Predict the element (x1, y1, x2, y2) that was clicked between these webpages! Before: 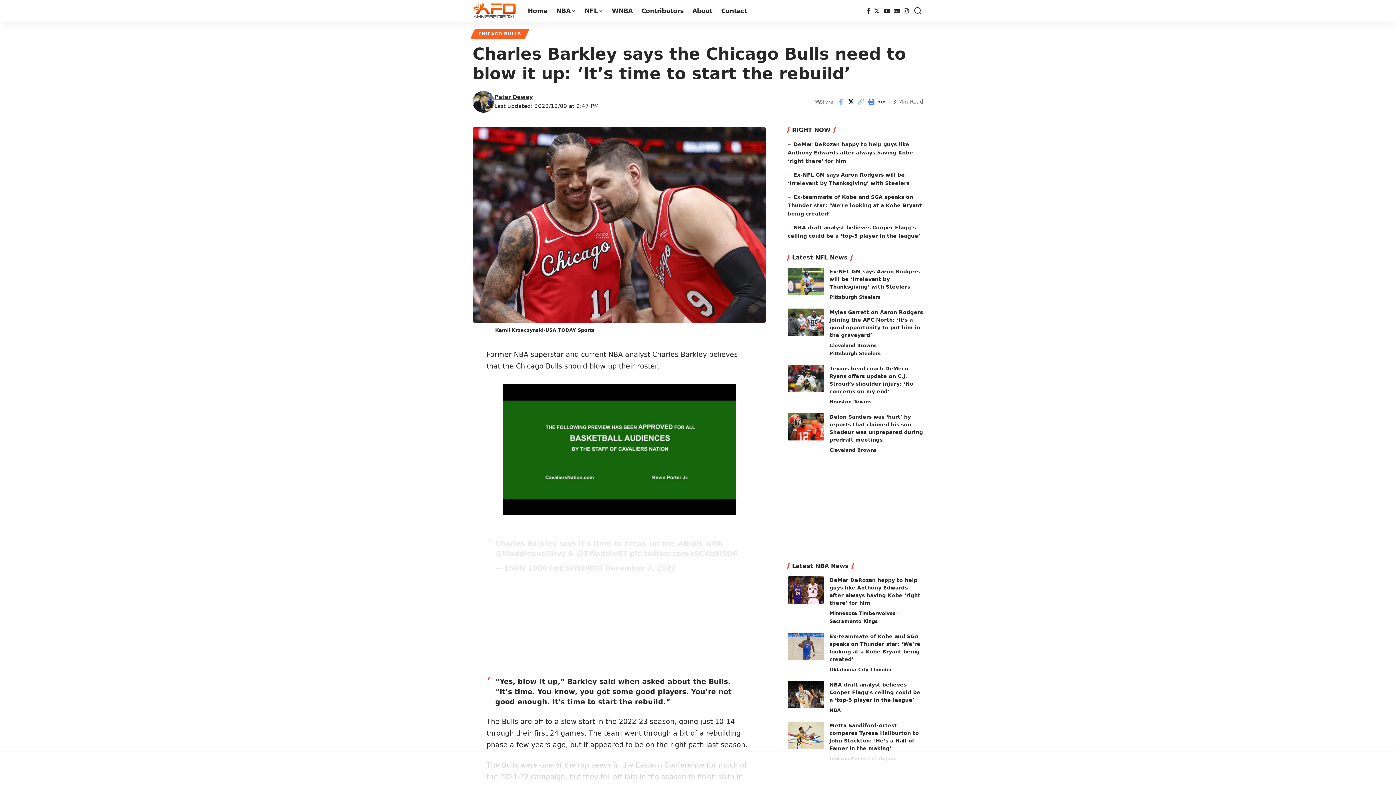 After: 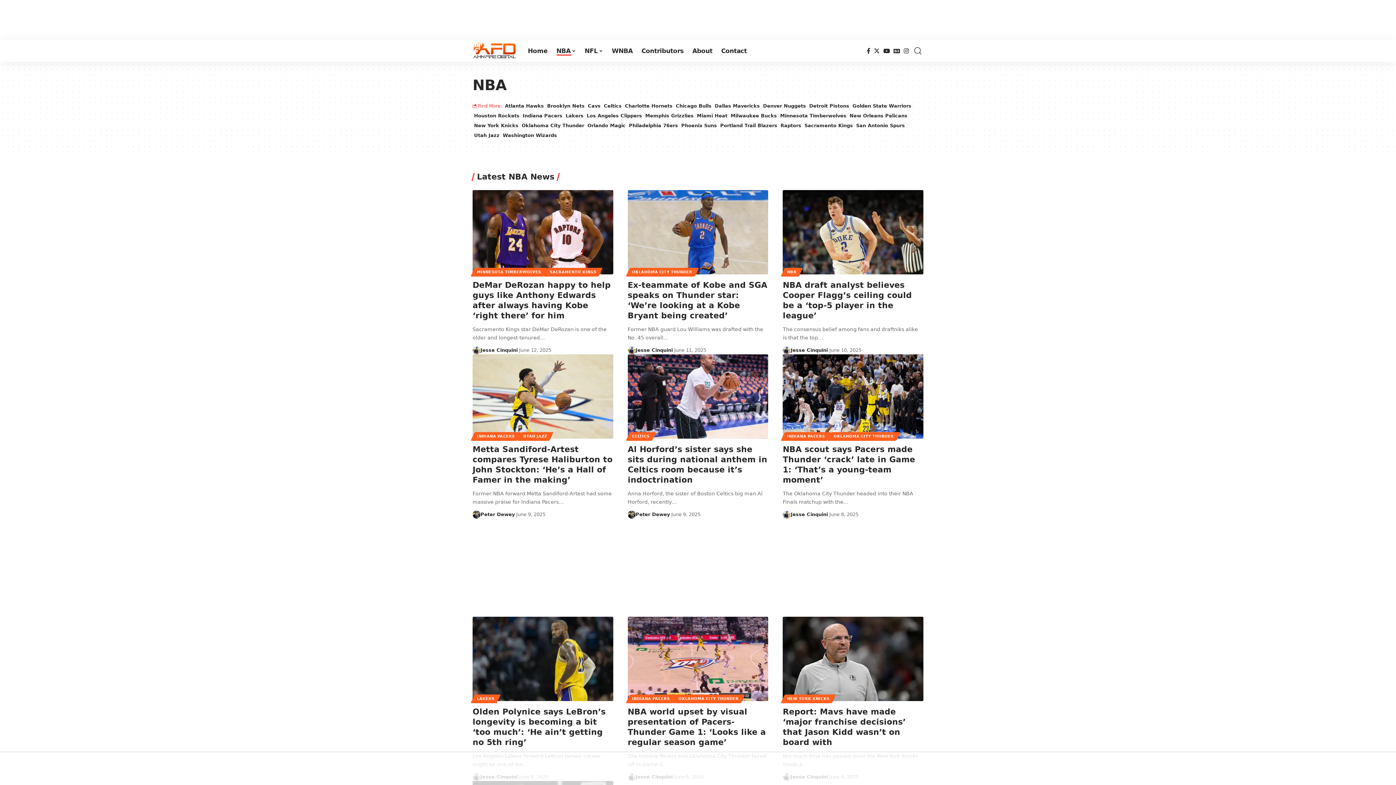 Action: label: NBA bbox: (829, 706, 840, 714)